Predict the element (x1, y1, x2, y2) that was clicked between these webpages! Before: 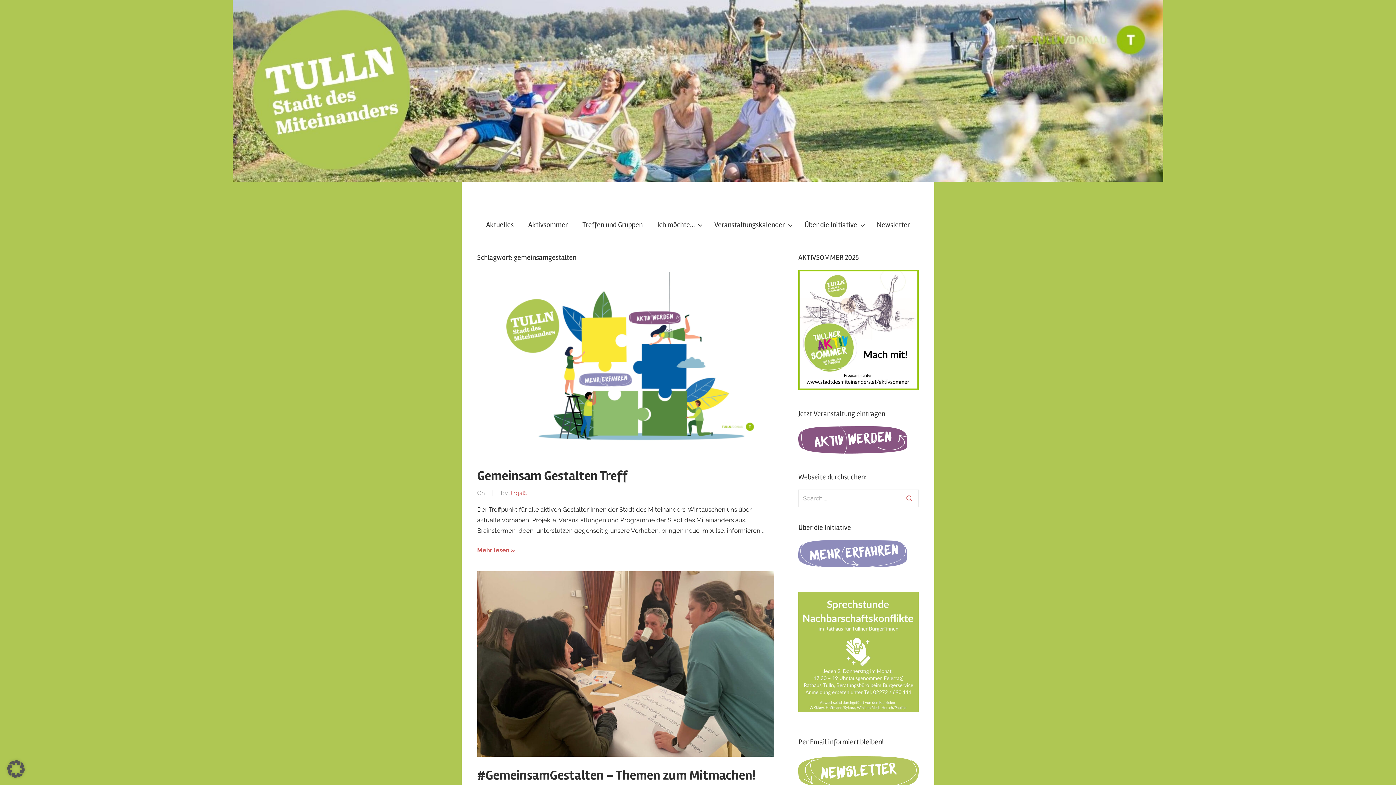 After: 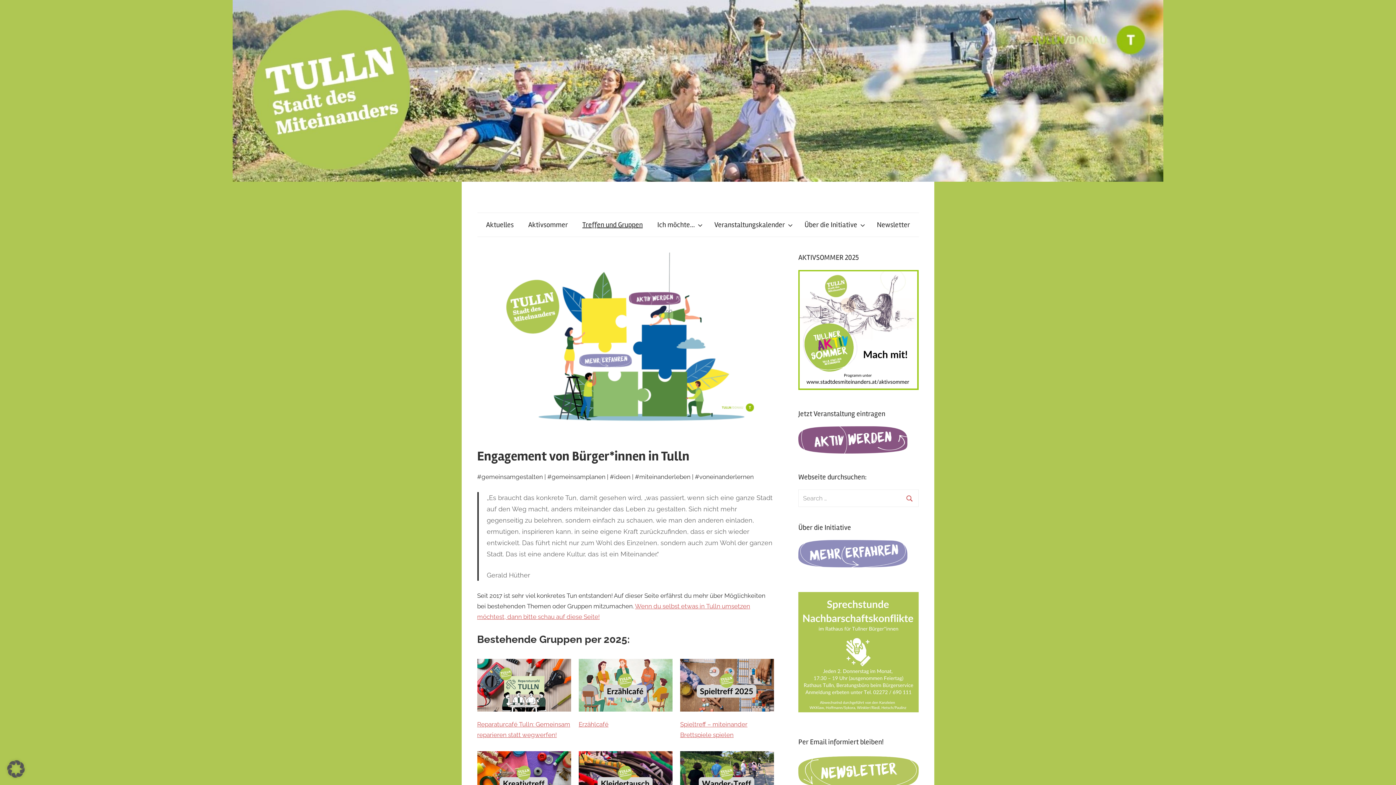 Action: bbox: (575, 213, 650, 236) label: Treffen und Gruppen